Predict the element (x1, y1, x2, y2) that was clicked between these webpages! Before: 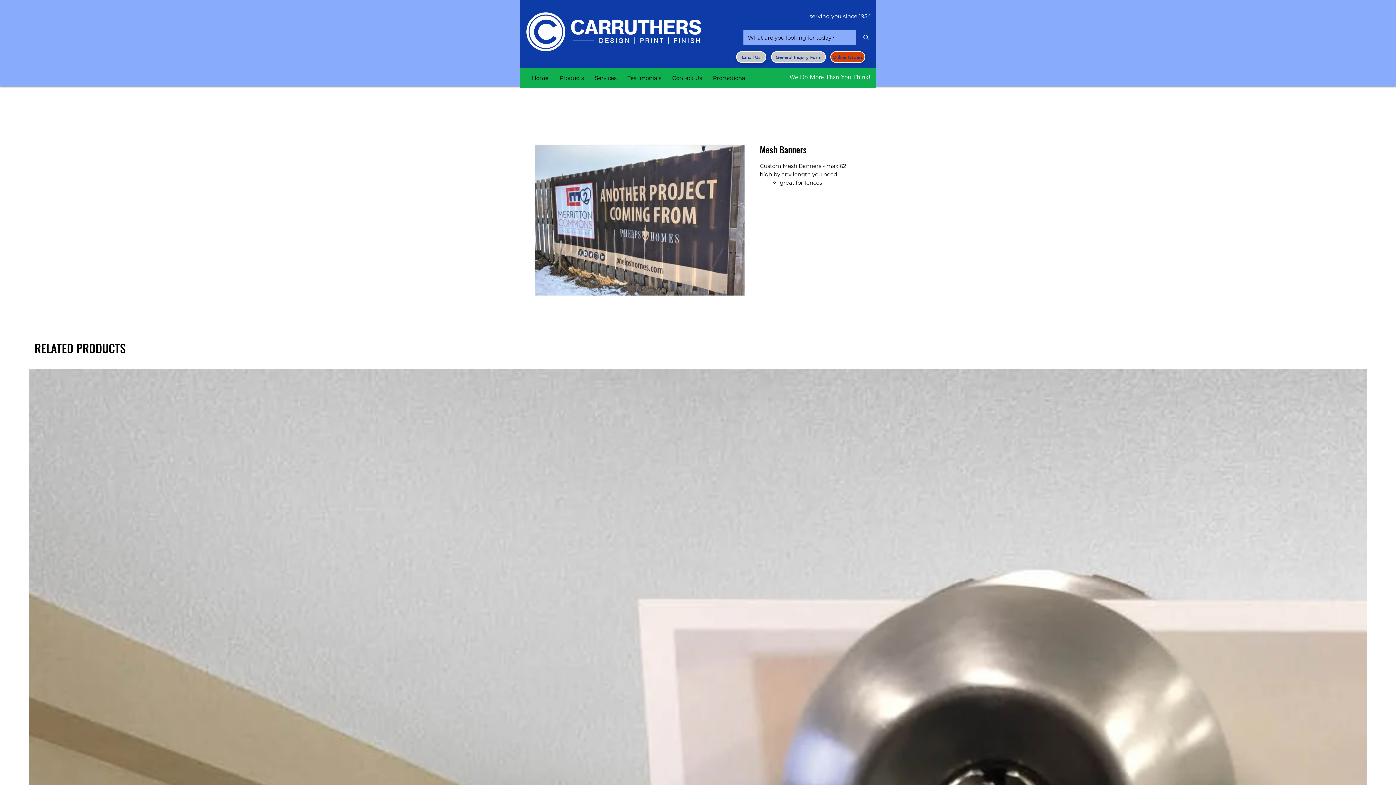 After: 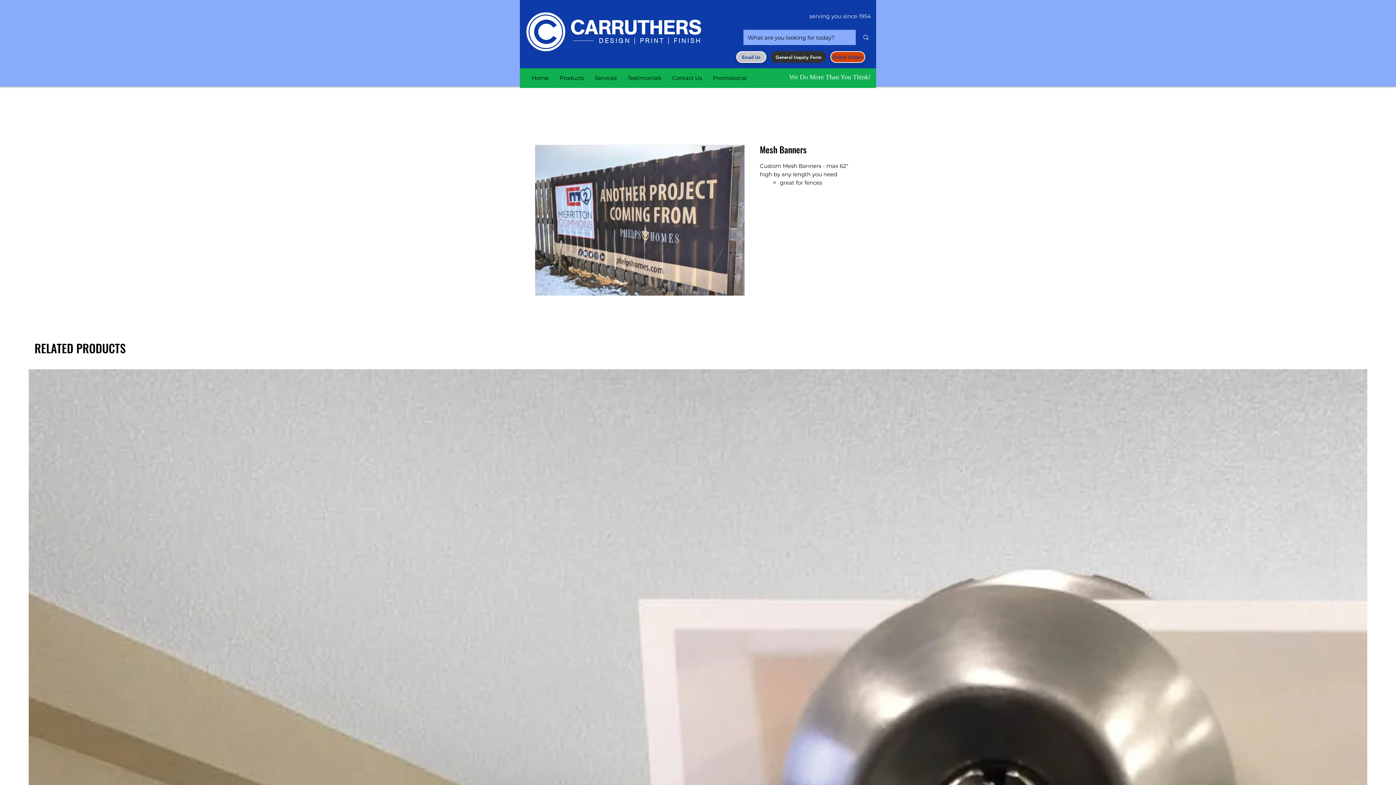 Action: label:  General Inquiry Form bbox: (771, 51, 826, 62)